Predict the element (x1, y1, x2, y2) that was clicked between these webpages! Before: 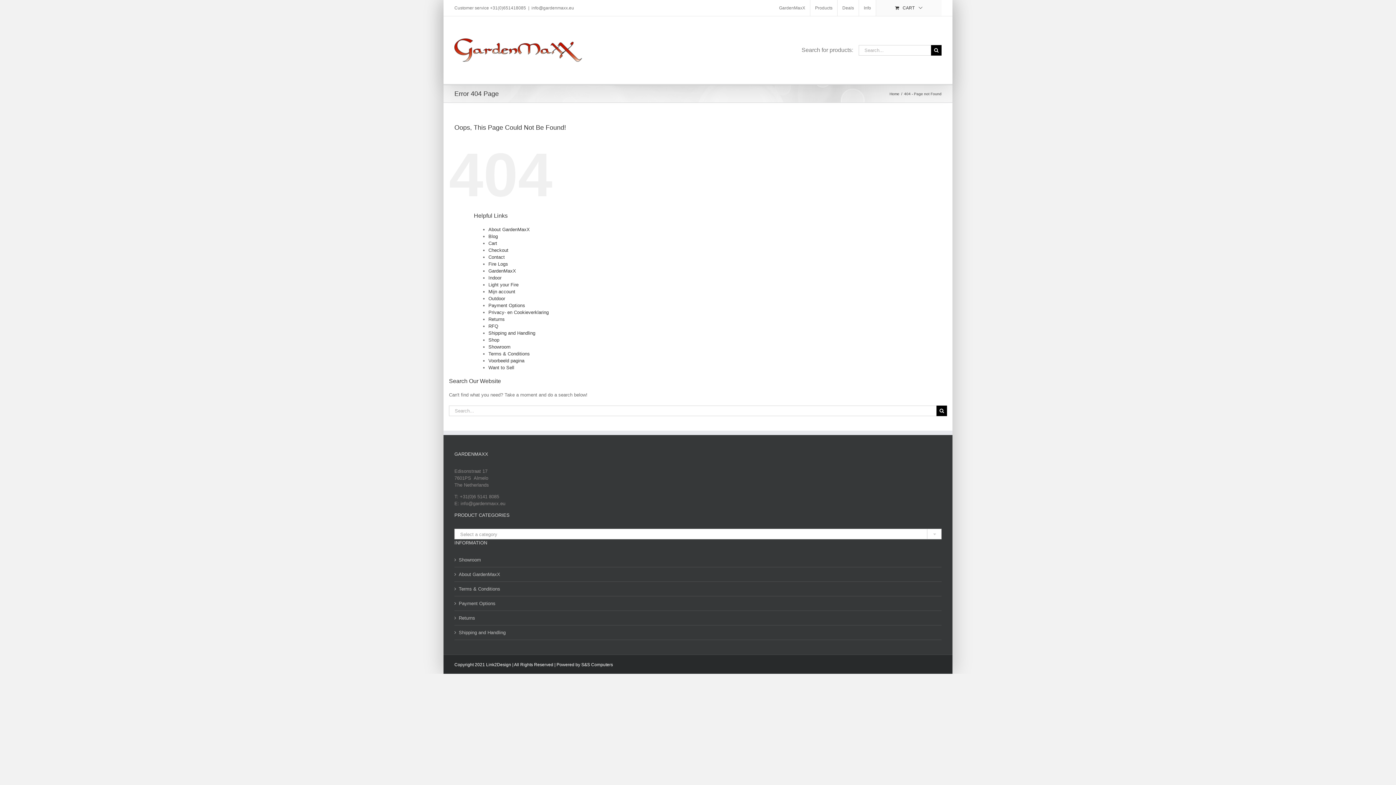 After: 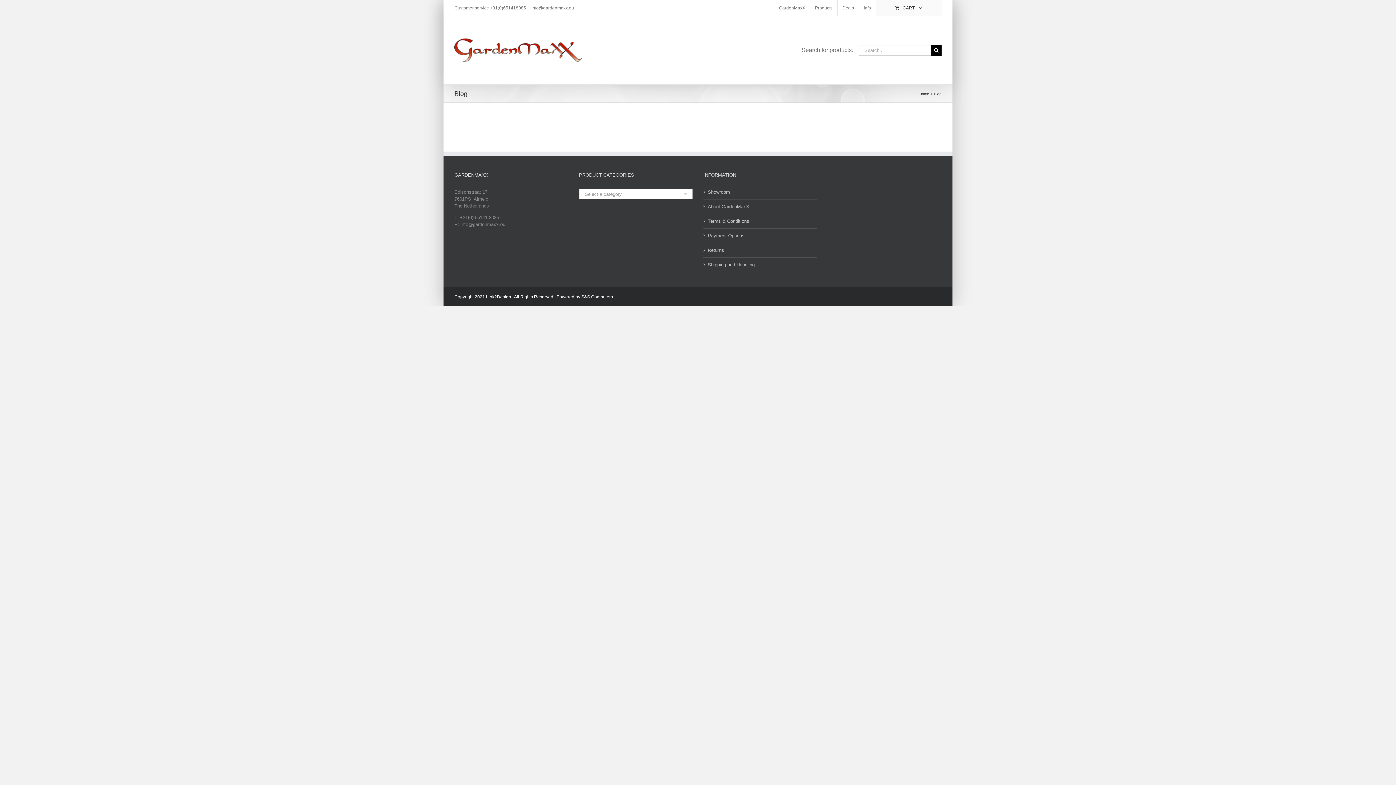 Action: label: Blog bbox: (488, 233, 498, 239)